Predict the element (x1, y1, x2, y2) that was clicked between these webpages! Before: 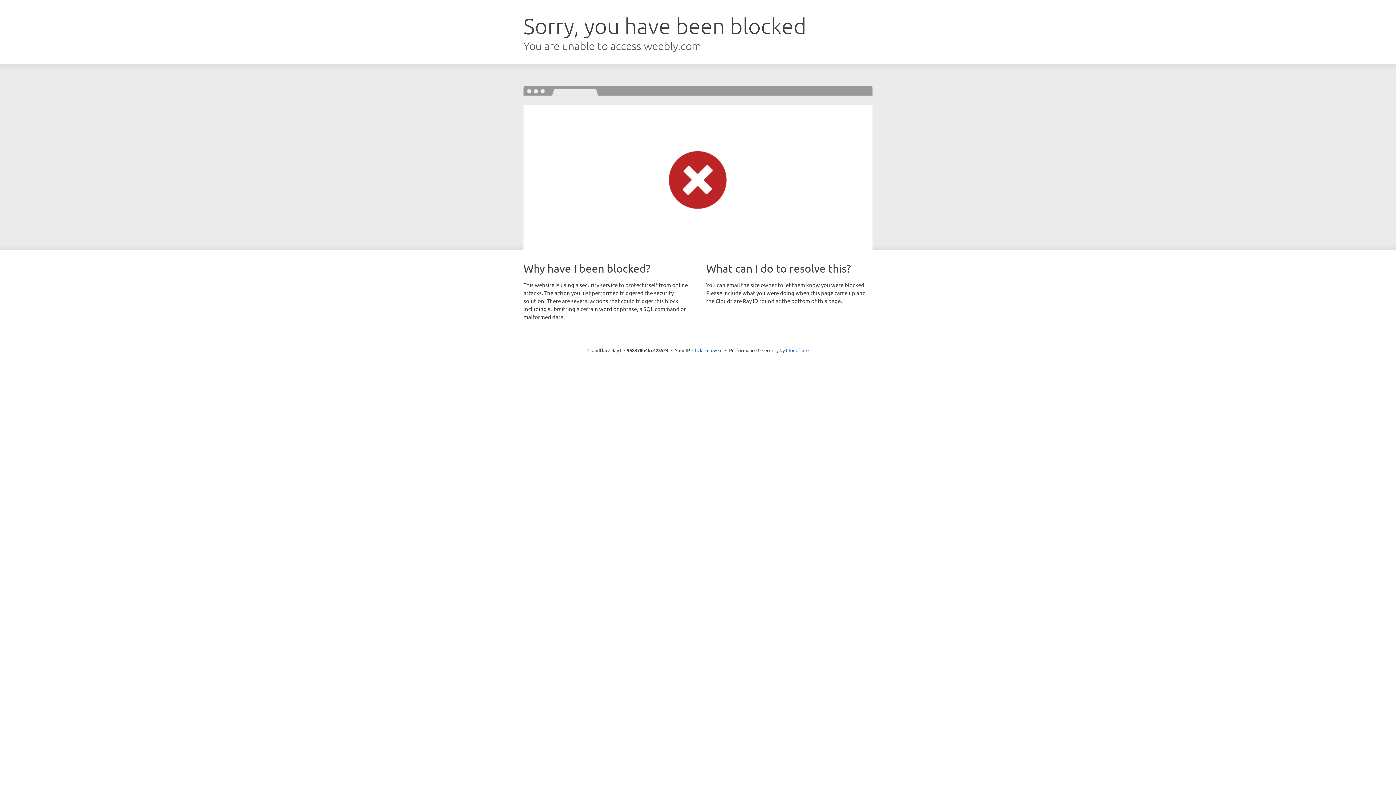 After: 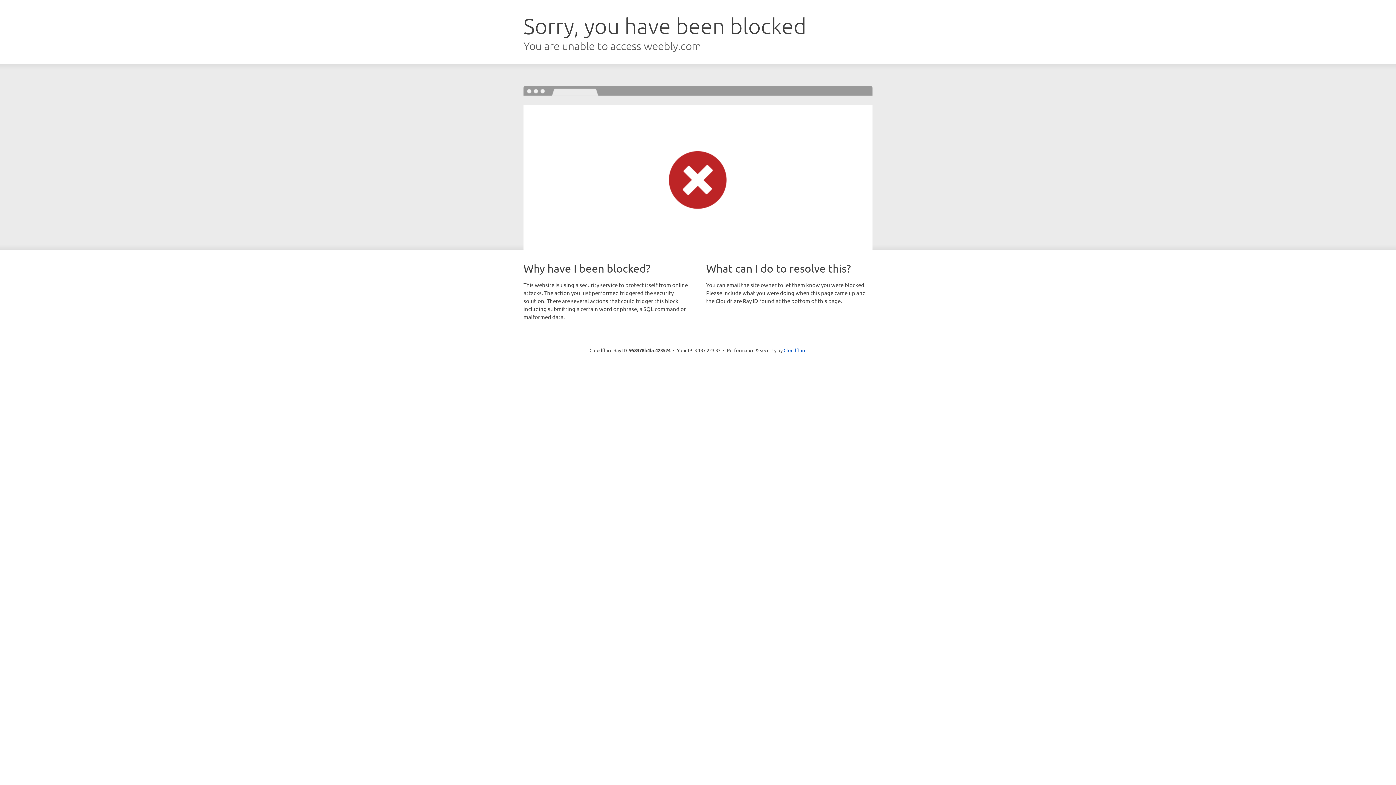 Action: label: Click to reveal bbox: (692, 346, 722, 353)